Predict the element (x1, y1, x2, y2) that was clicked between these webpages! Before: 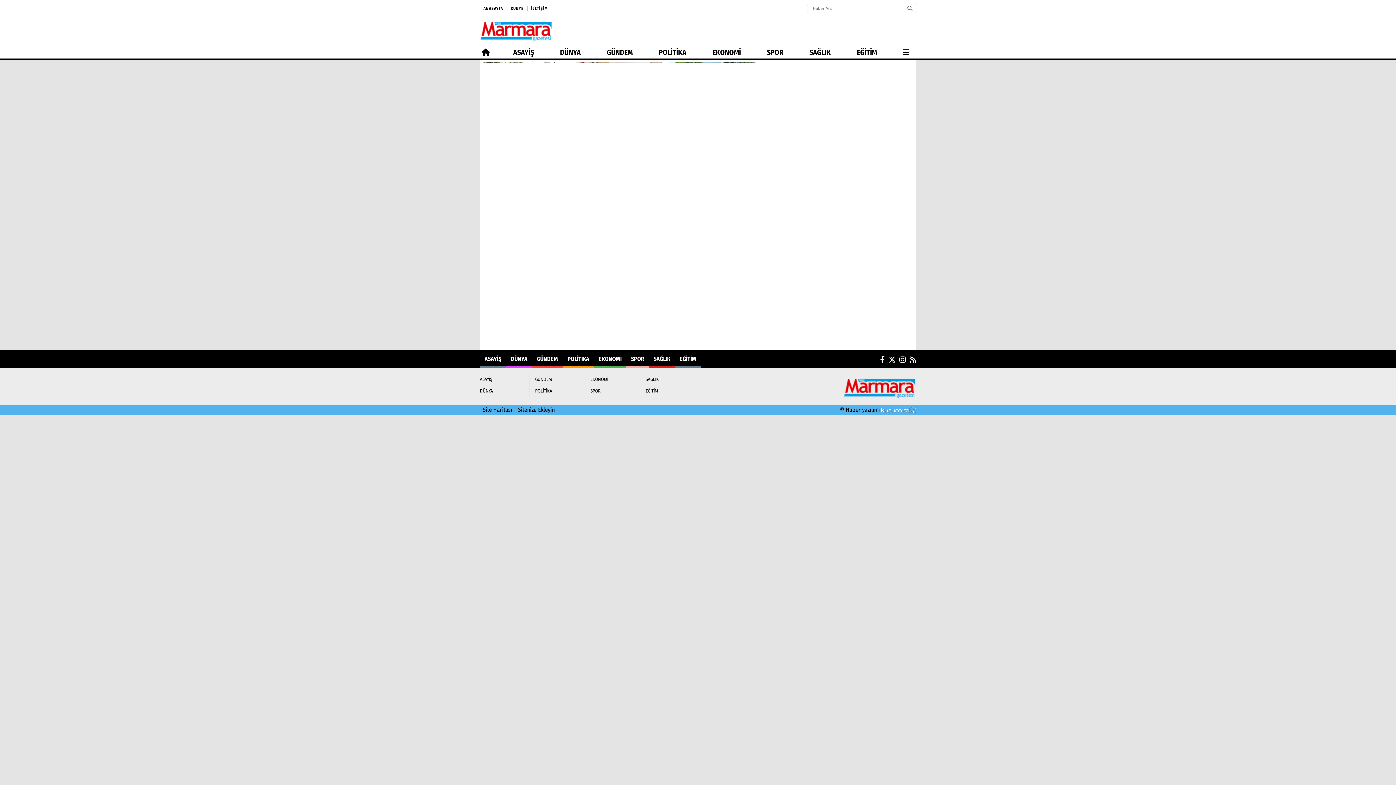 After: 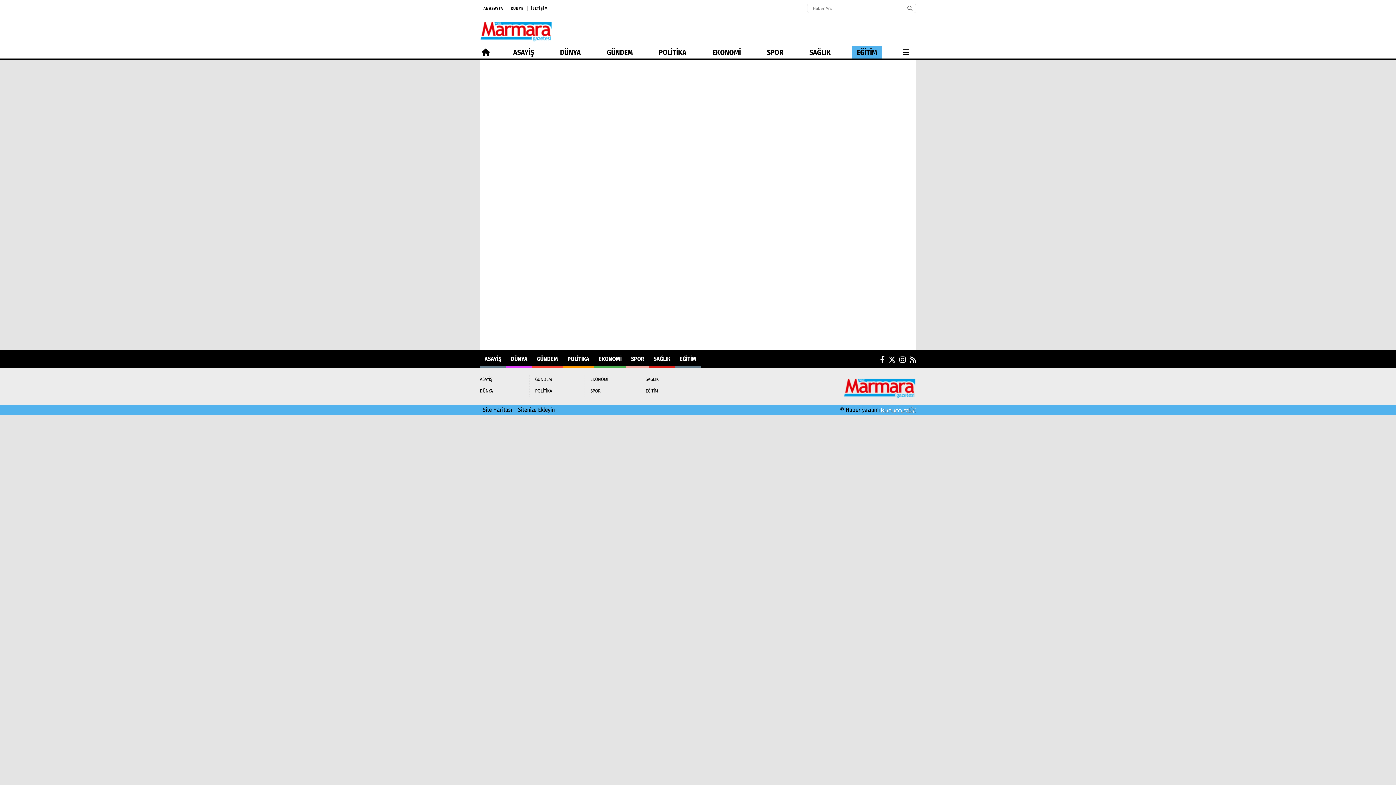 Action: label: EĞİTİM bbox: (680, 351, 696, 366)